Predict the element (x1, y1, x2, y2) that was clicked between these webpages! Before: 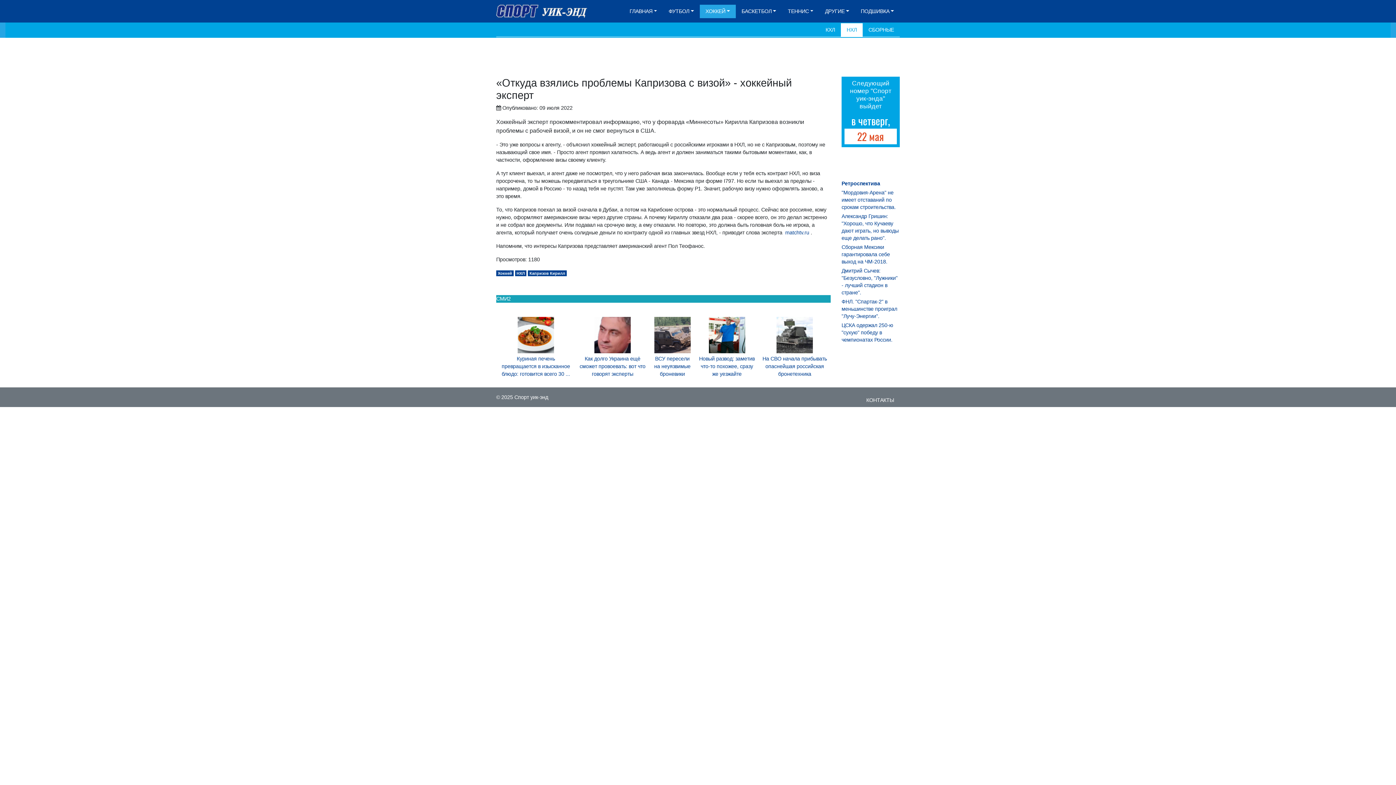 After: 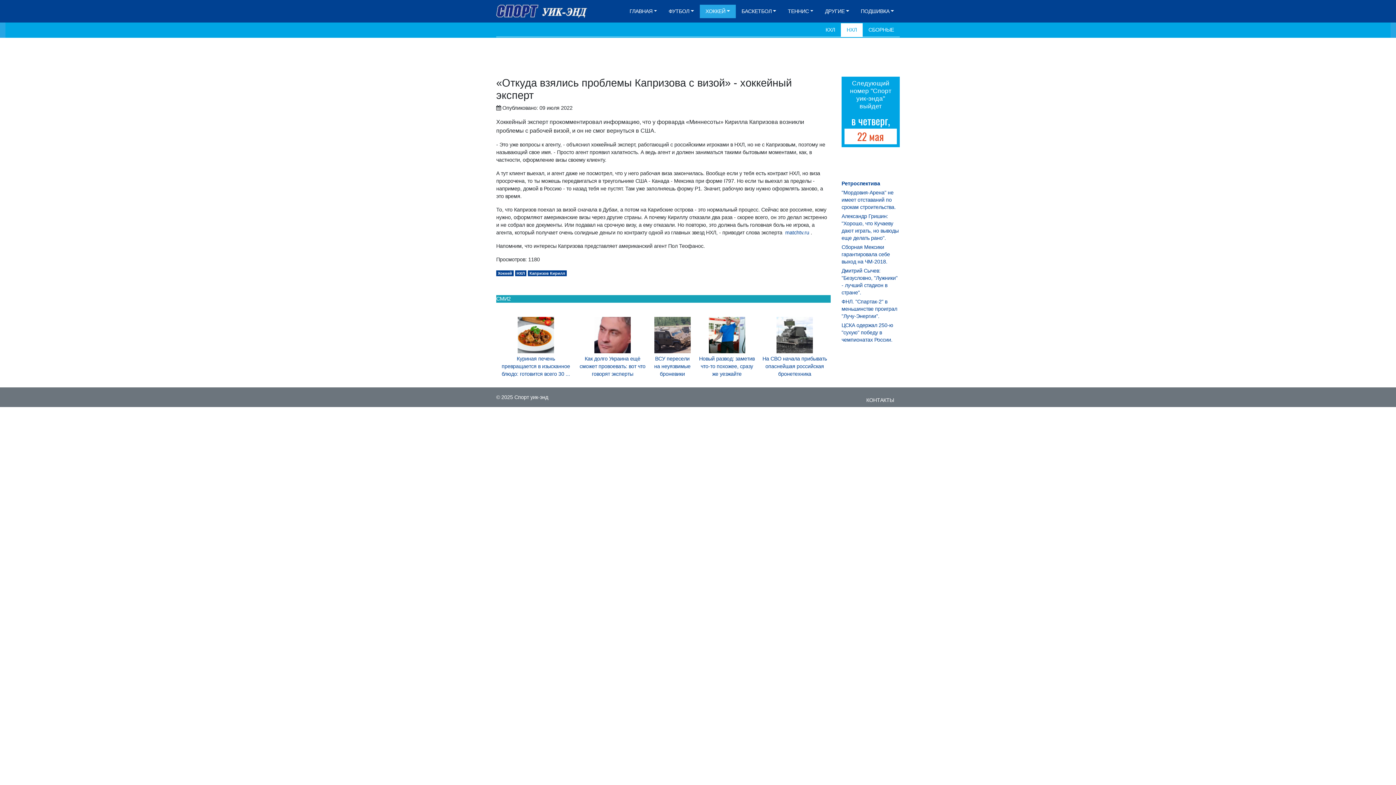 Action: bbox: (776, 331, 813, 337)